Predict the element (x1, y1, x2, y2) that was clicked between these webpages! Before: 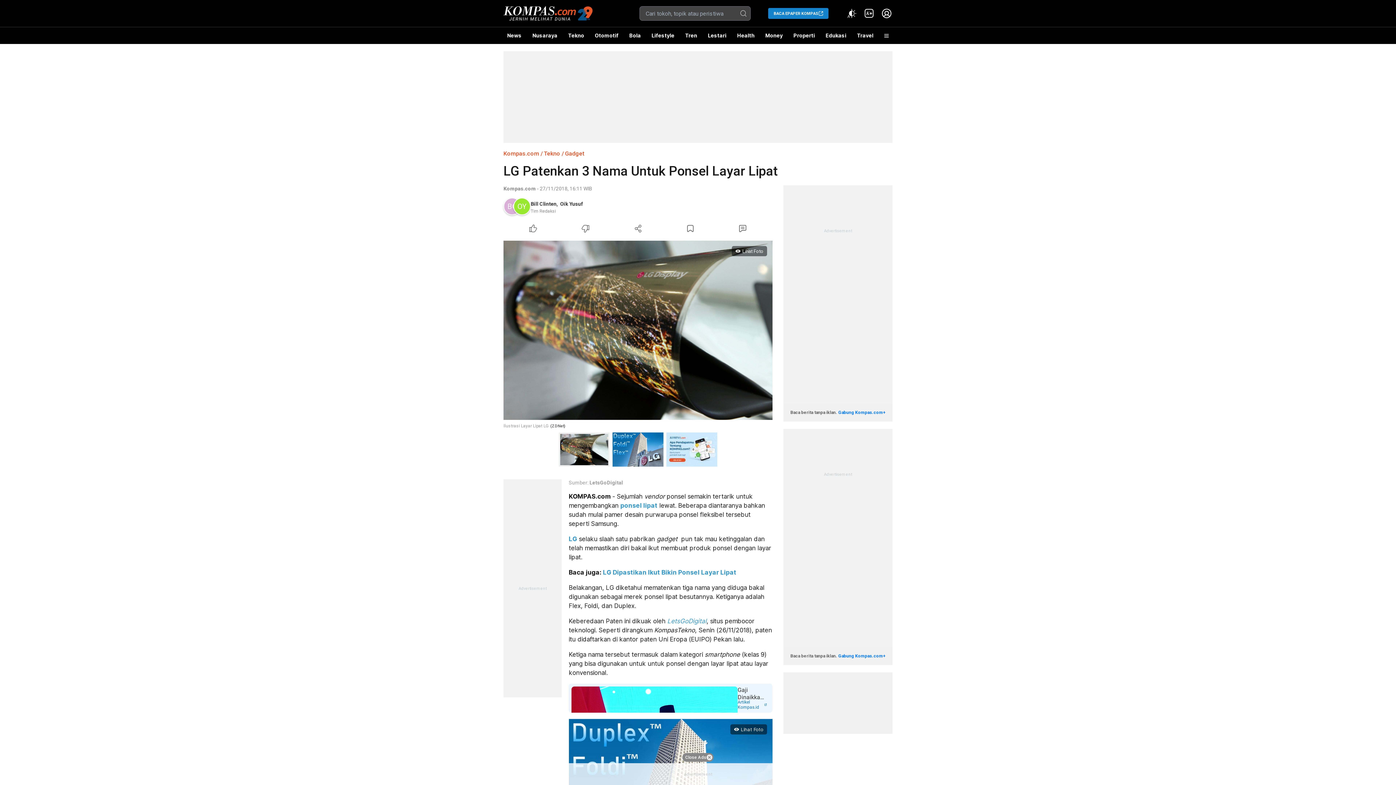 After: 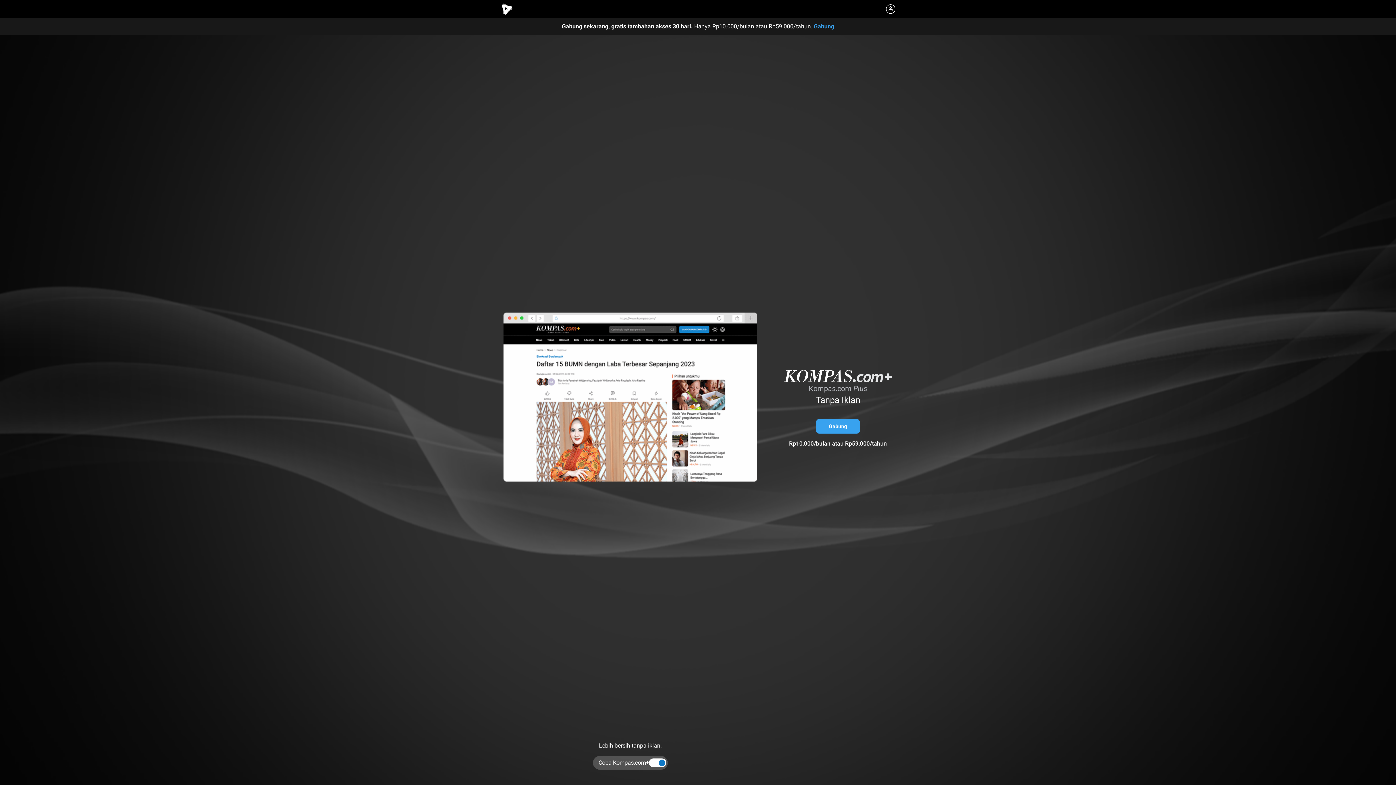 Action: bbox: (863, 7, 875, 19) label: Kompas.com+